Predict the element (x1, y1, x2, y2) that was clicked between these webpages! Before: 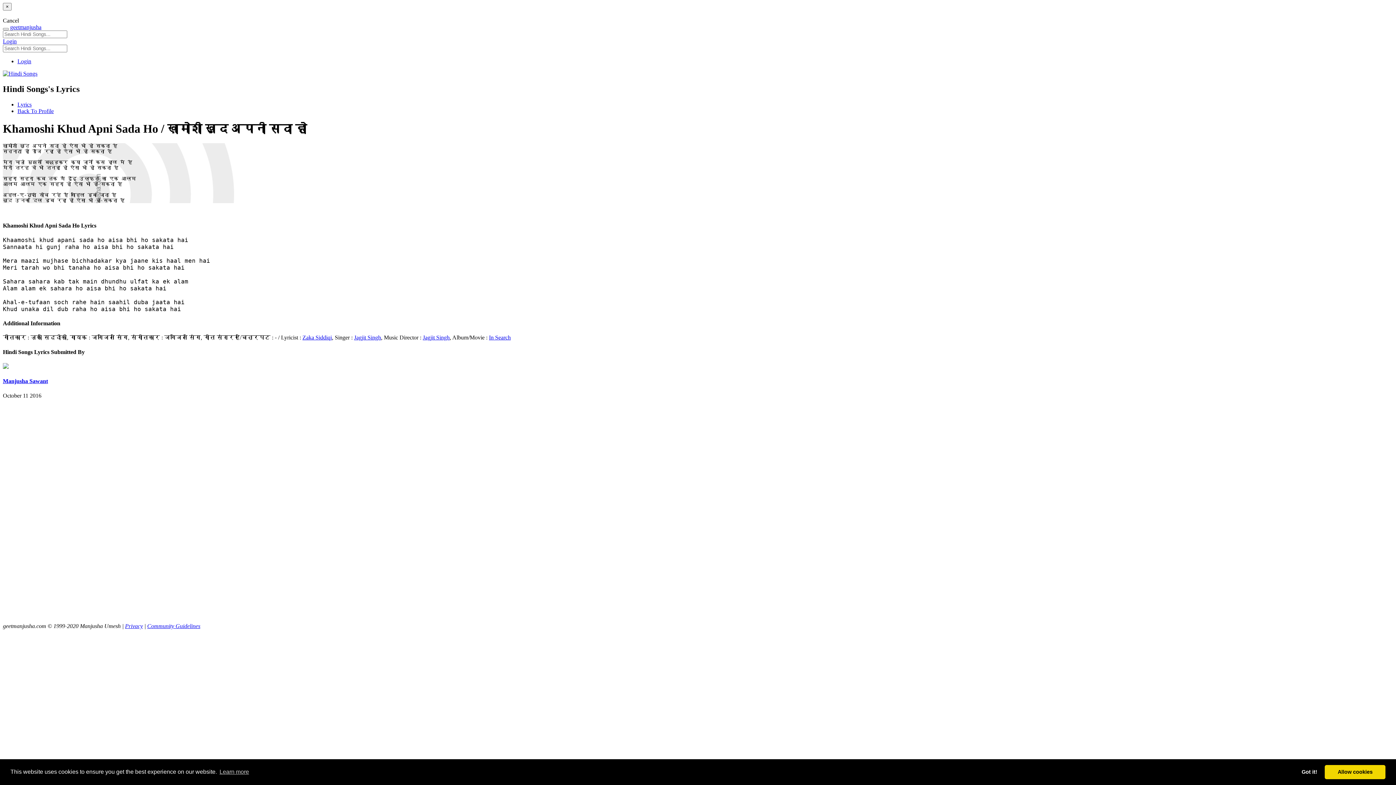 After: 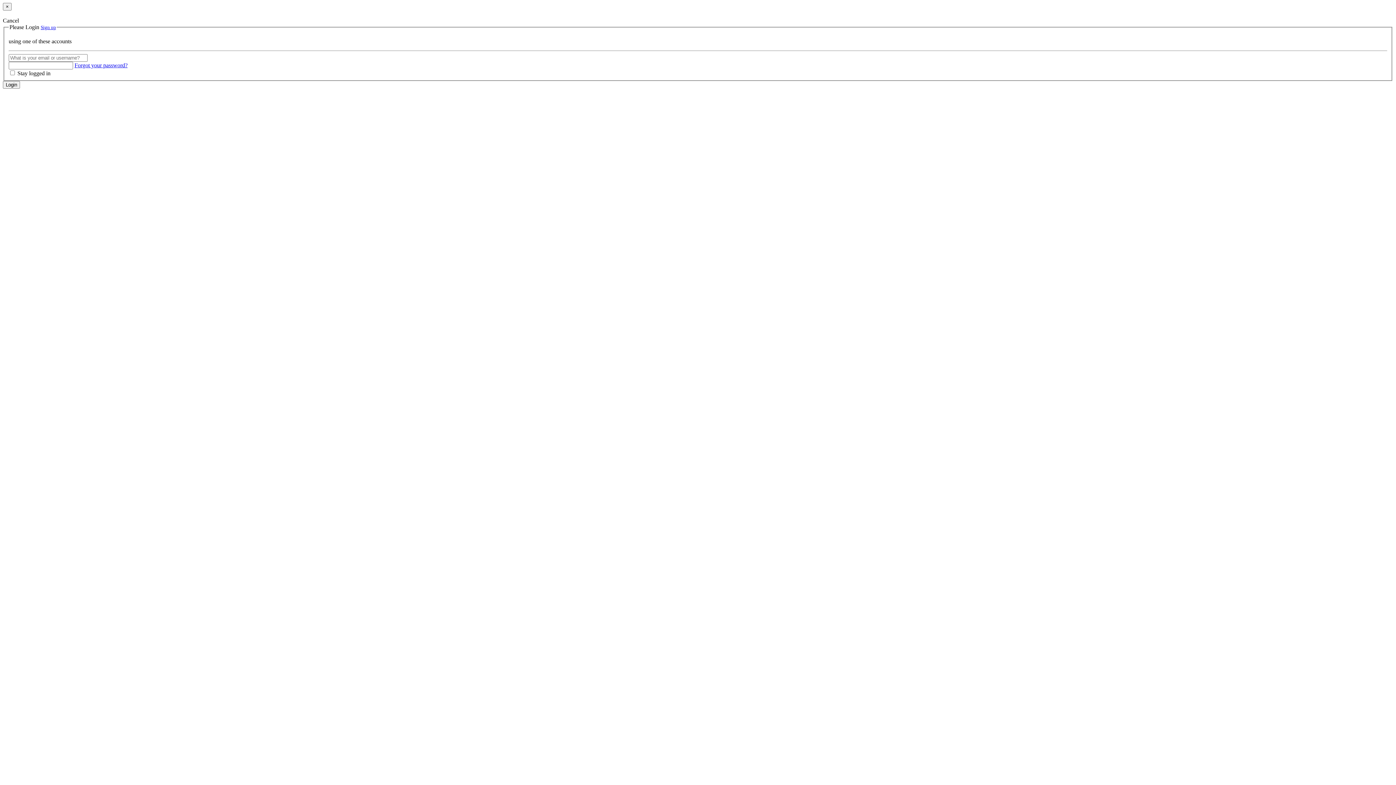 Action: label: Login bbox: (17, 58, 31, 64)